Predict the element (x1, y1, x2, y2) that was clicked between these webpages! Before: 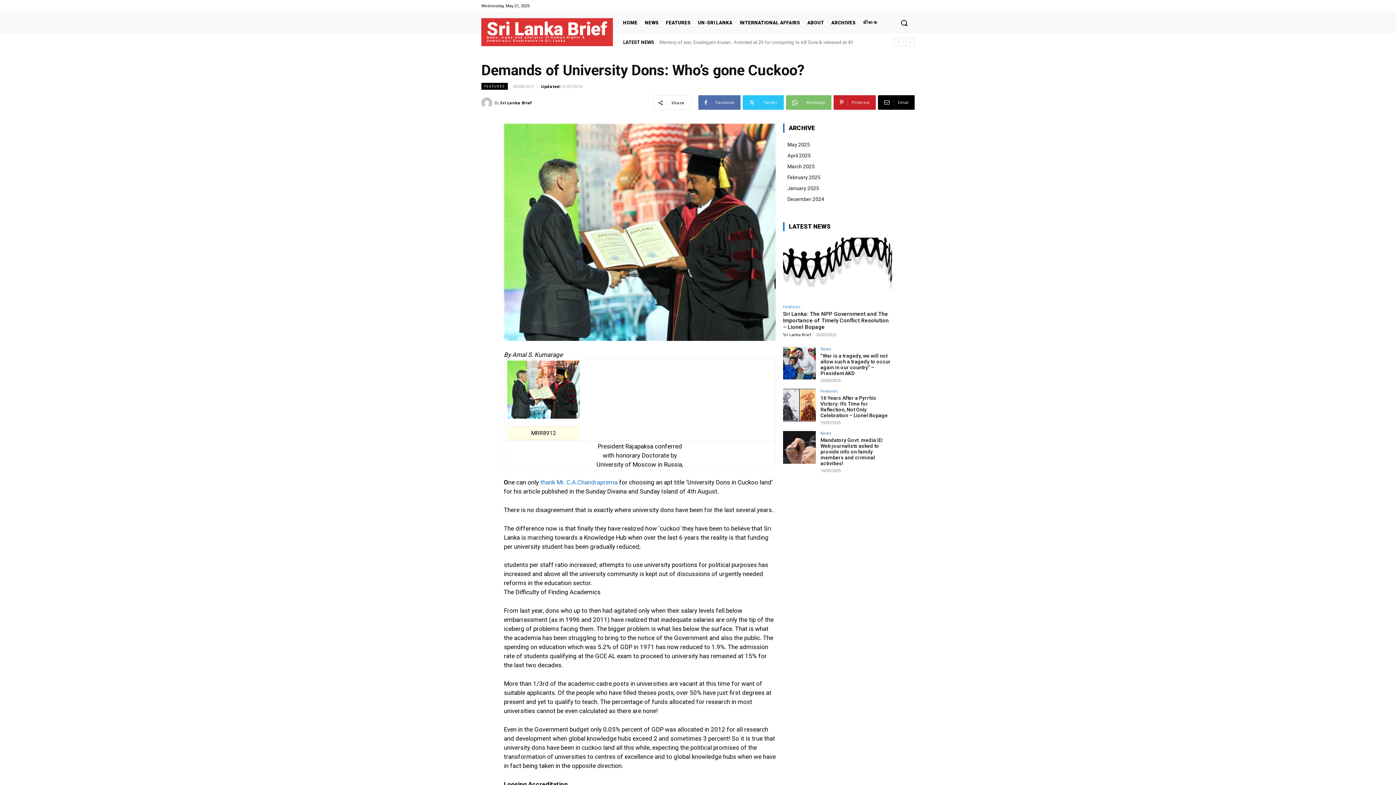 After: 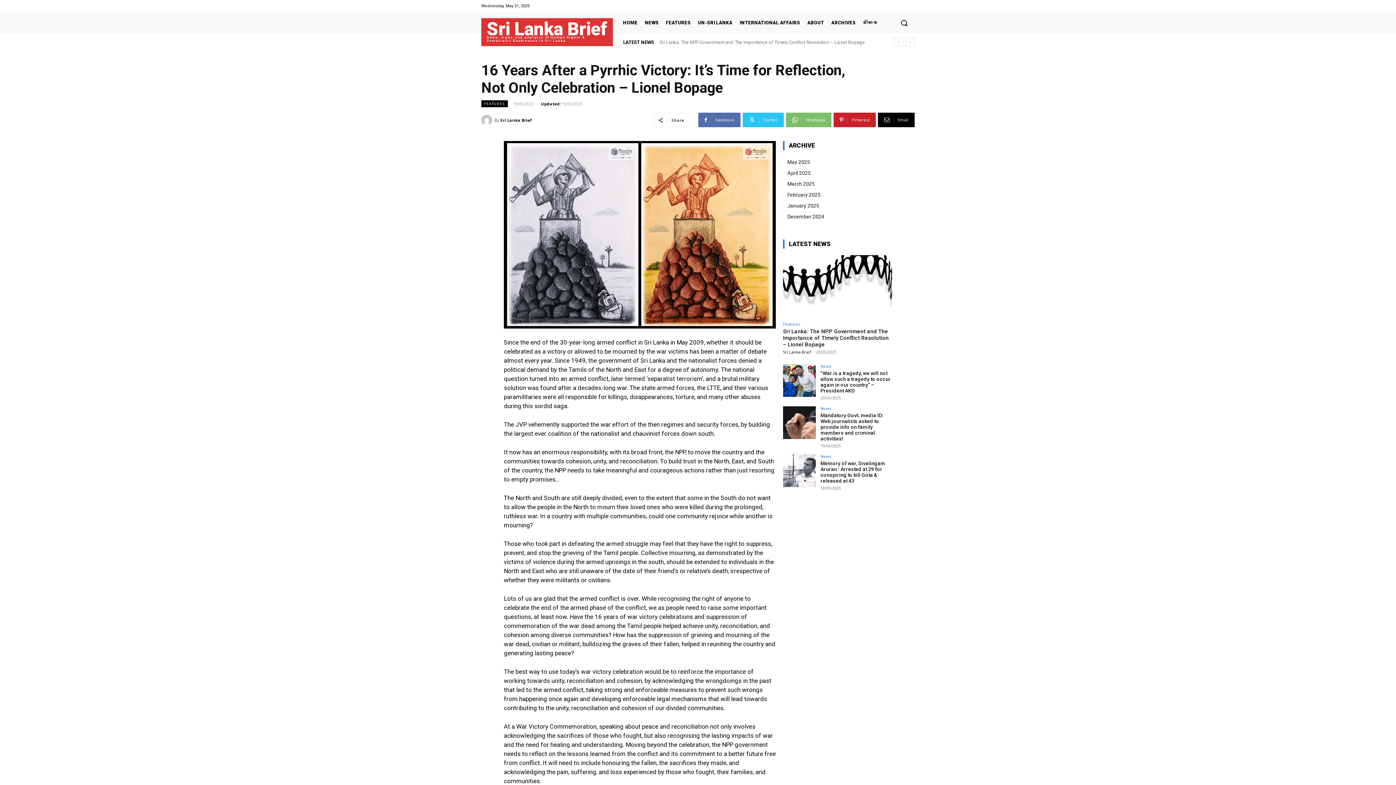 Action: bbox: (783, 389, 816, 421)